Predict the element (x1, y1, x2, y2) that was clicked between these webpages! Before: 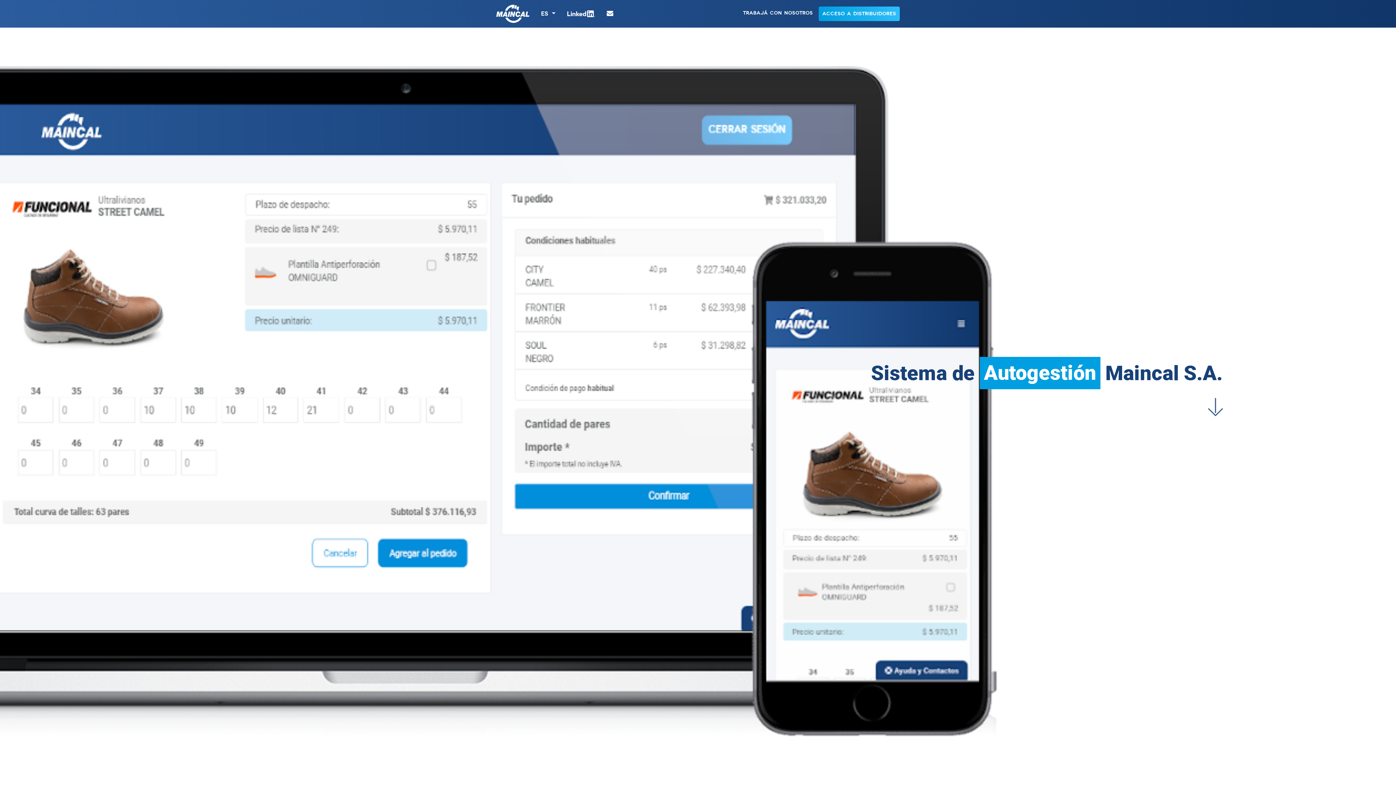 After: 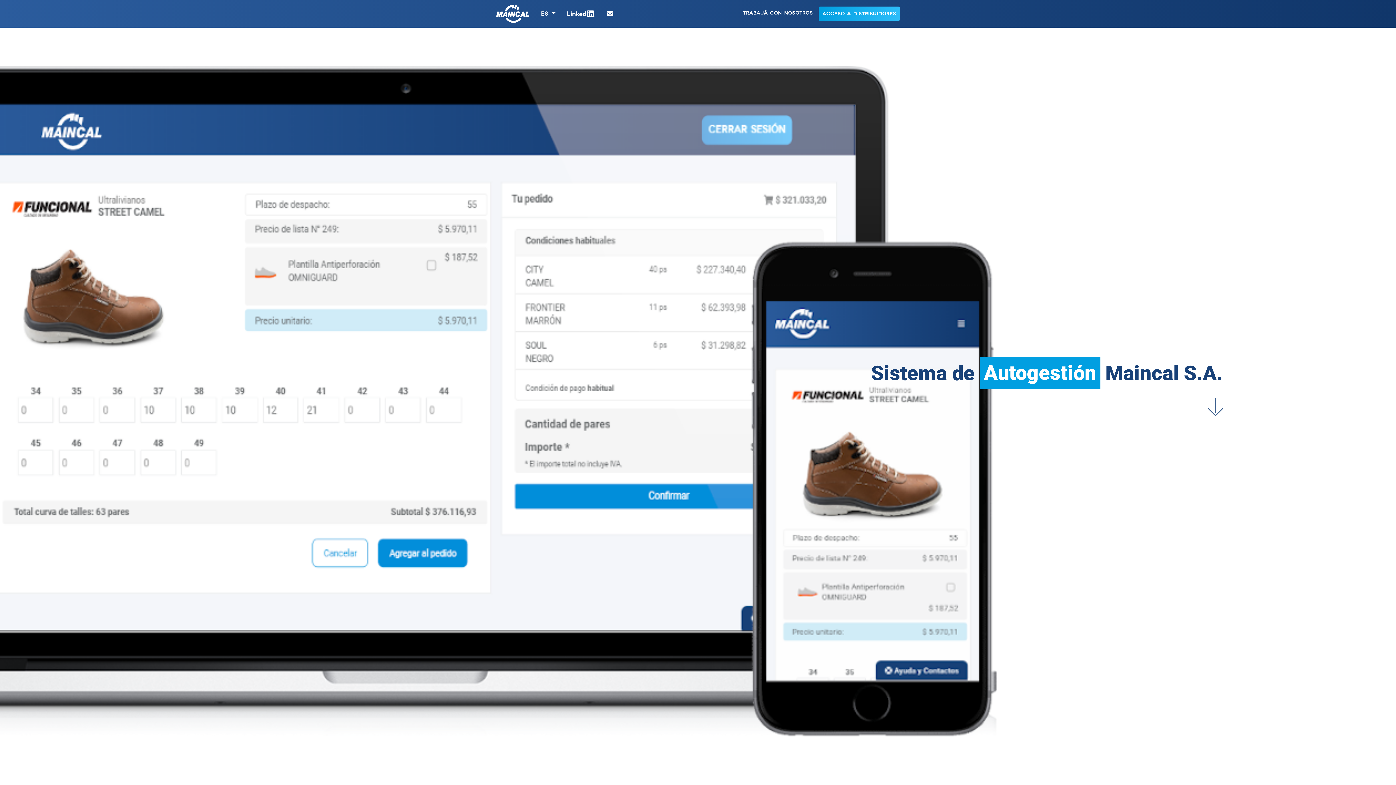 Action: bbox: (740, 6, 816, 19) label: Trabajá con nosotros